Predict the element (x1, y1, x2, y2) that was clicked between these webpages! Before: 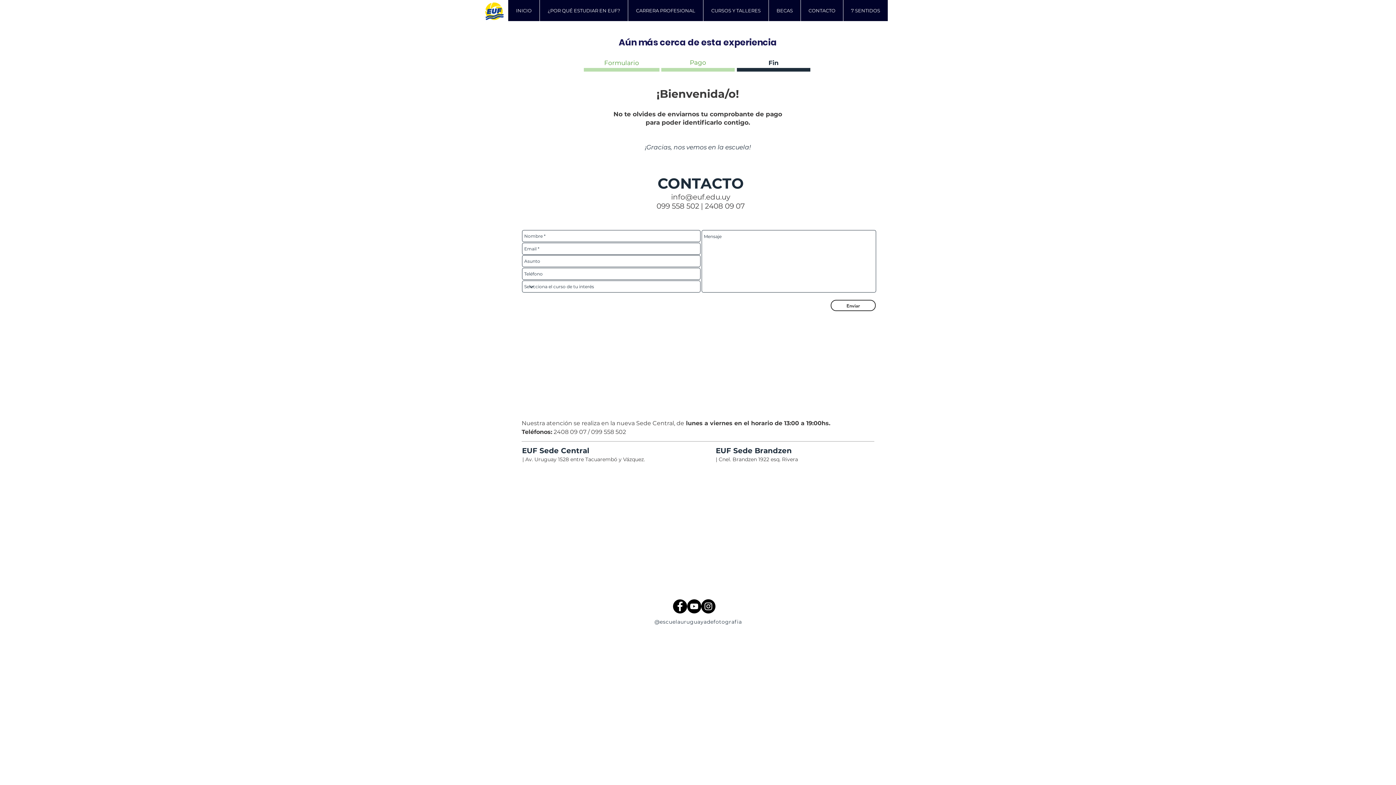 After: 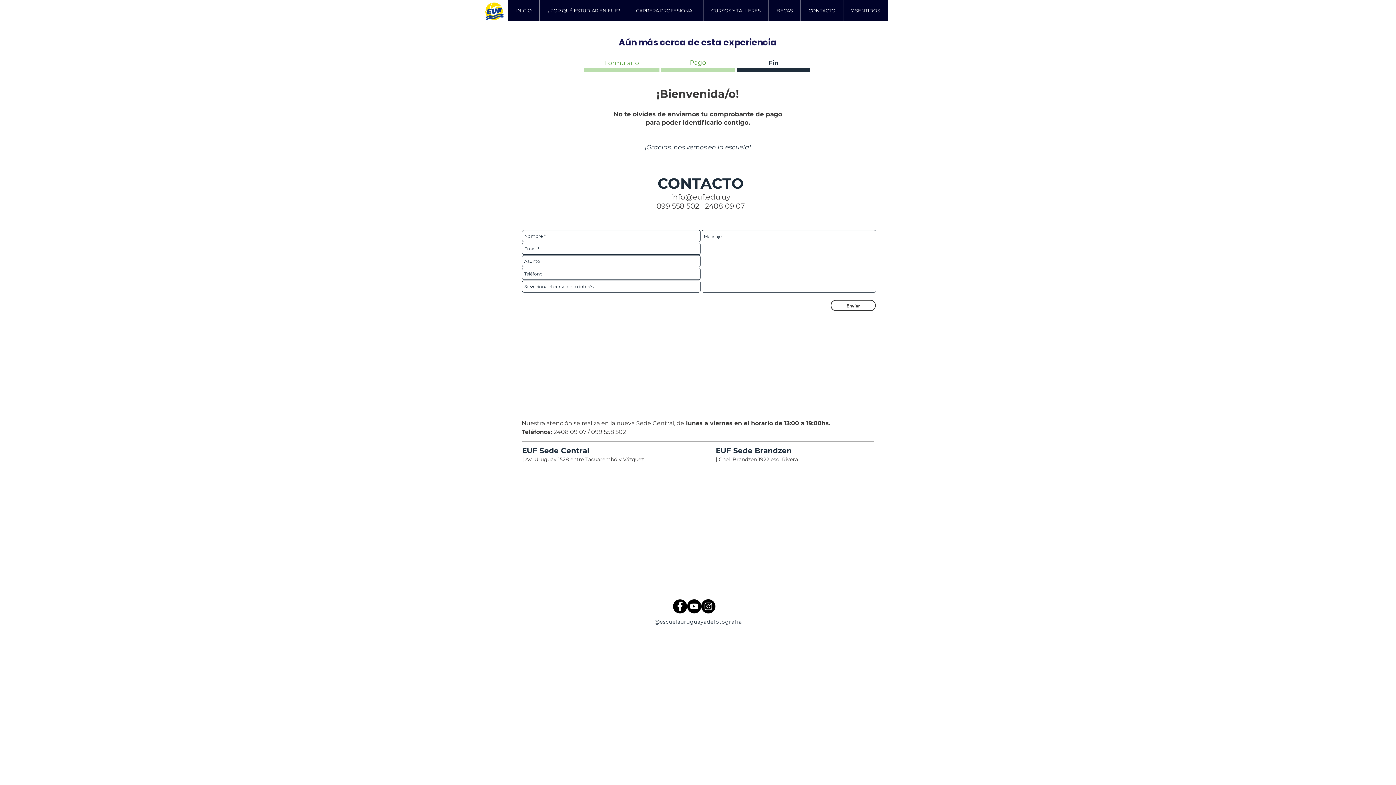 Action: bbox: (701, 599, 715, 613) label: Instagram